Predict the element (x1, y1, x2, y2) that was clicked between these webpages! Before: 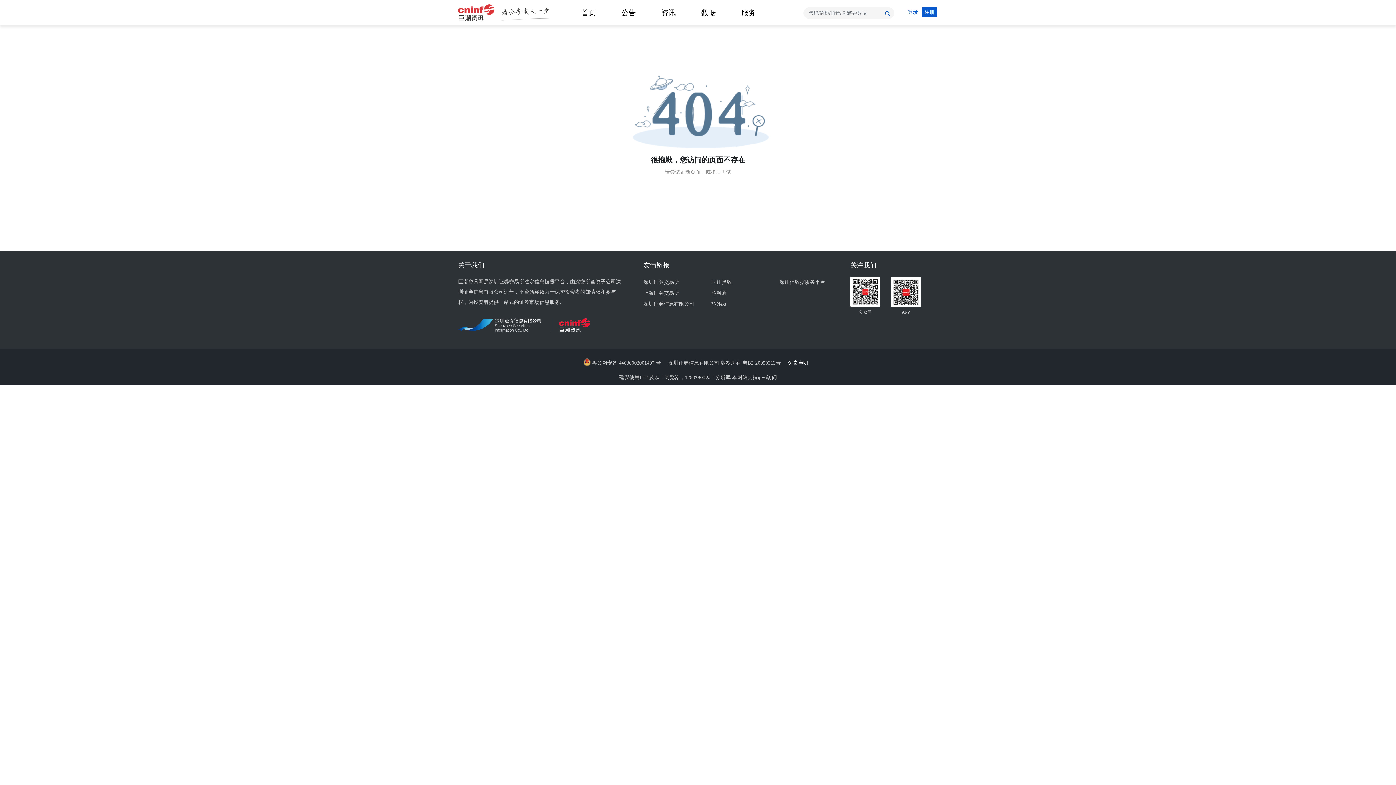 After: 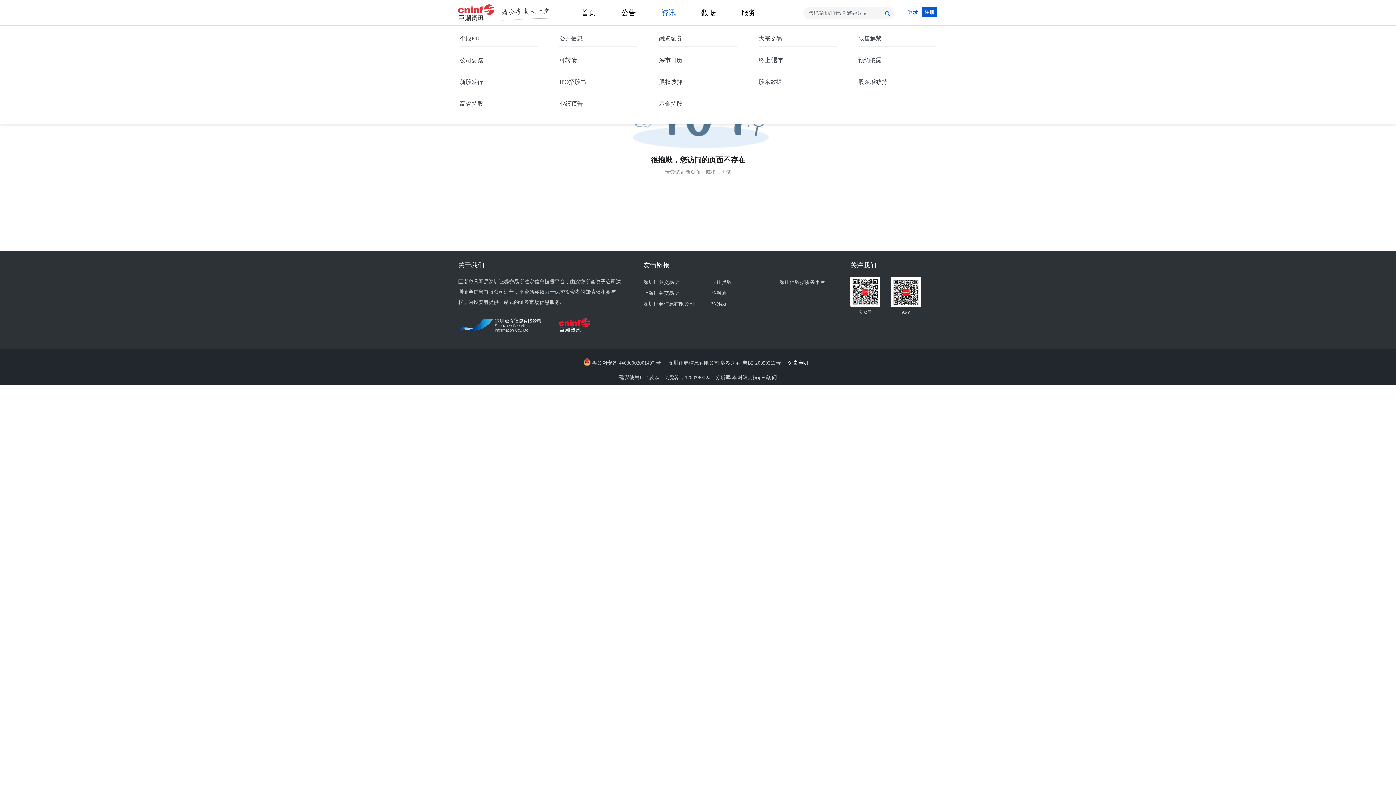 Action: bbox: (648, 0, 688, 25) label: 资讯